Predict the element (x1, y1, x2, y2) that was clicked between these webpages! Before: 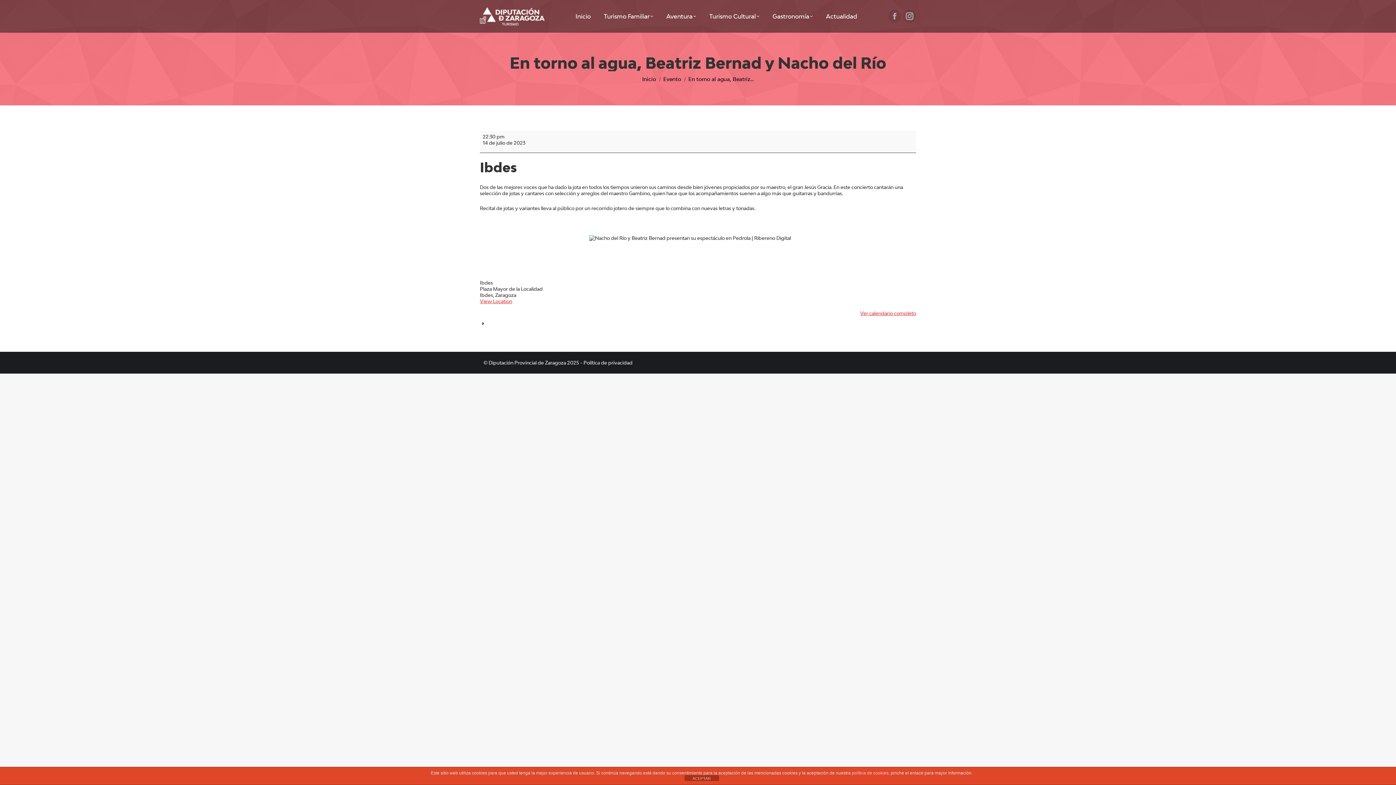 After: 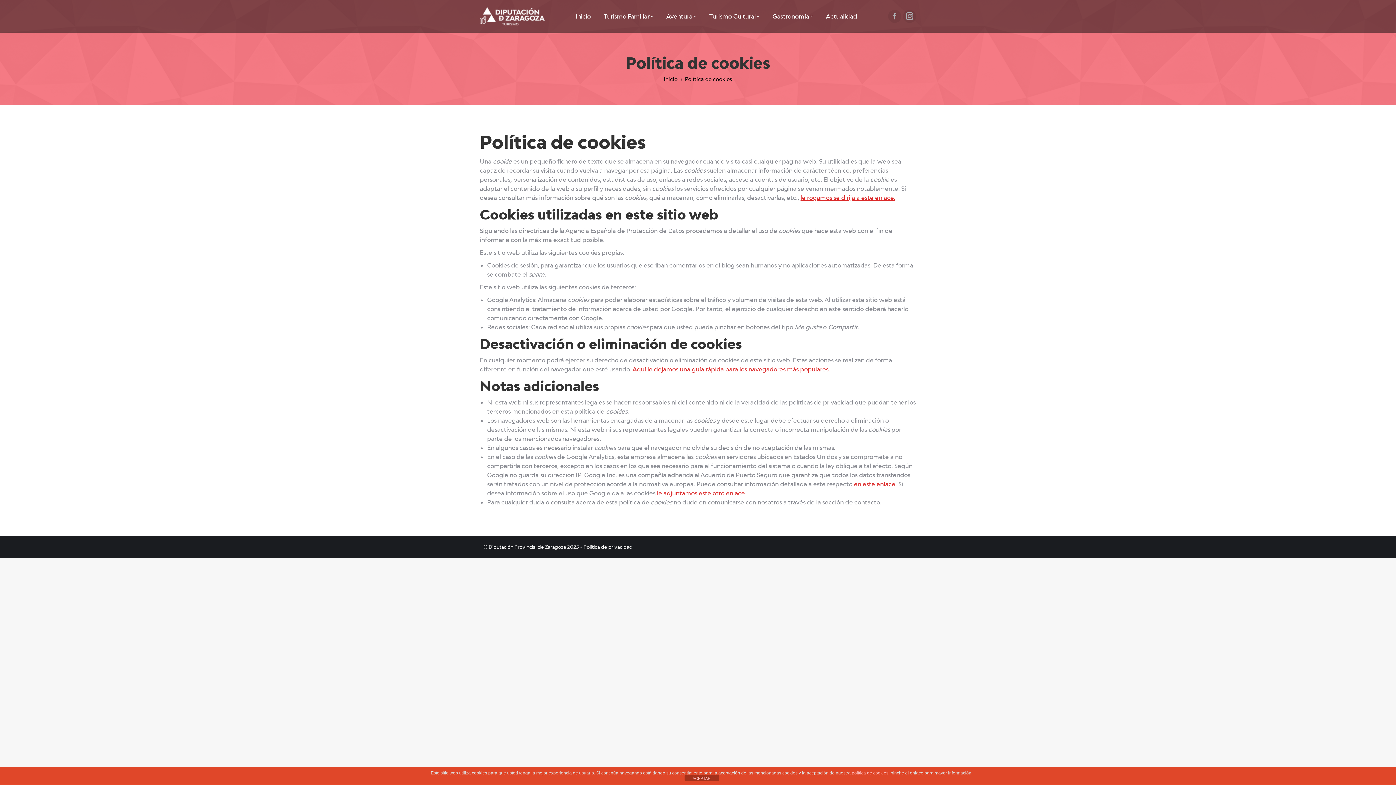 Action: bbox: (852, 770, 888, 776) label: política de cookies